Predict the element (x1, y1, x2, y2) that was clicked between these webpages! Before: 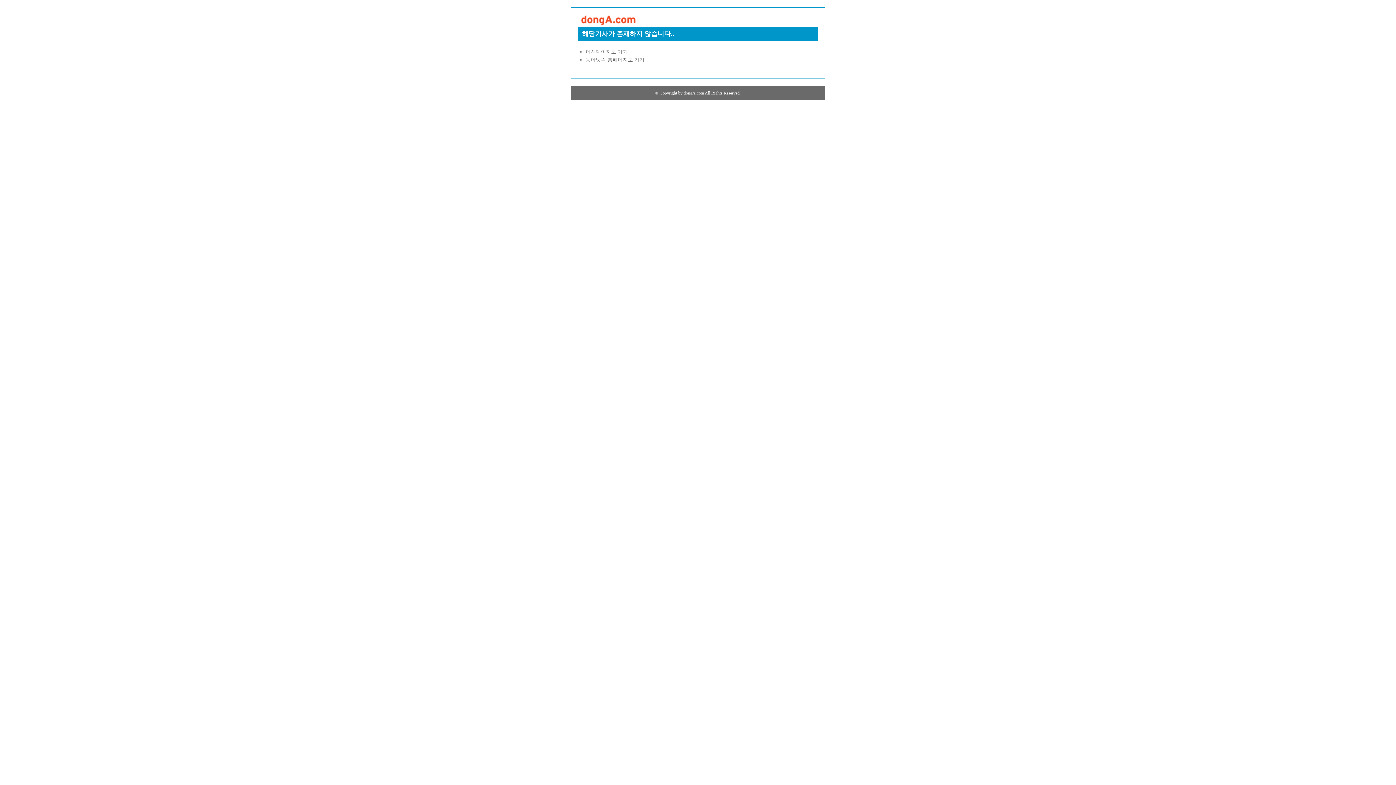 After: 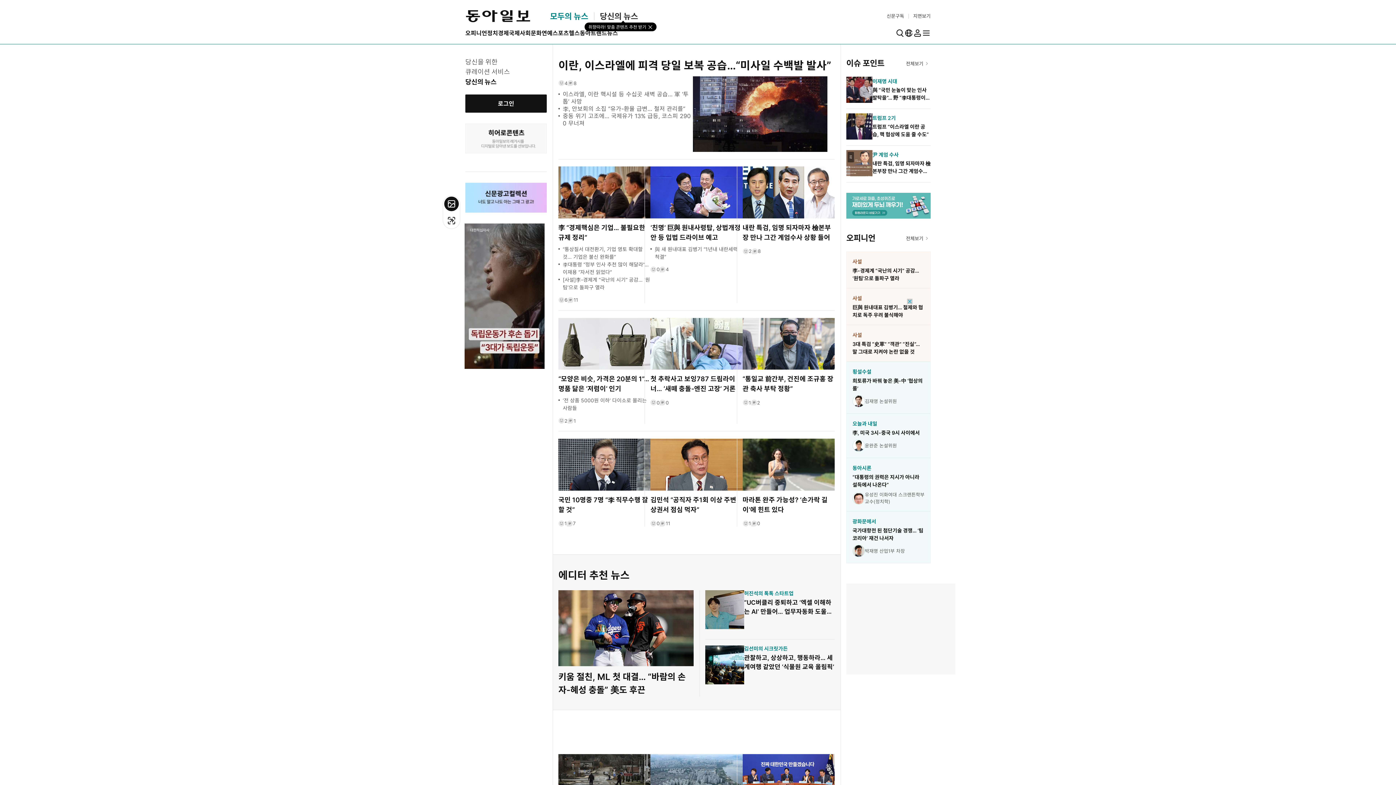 Action: label: 동아닷컴 홈페이지로 가기 bbox: (585, 57, 644, 62)